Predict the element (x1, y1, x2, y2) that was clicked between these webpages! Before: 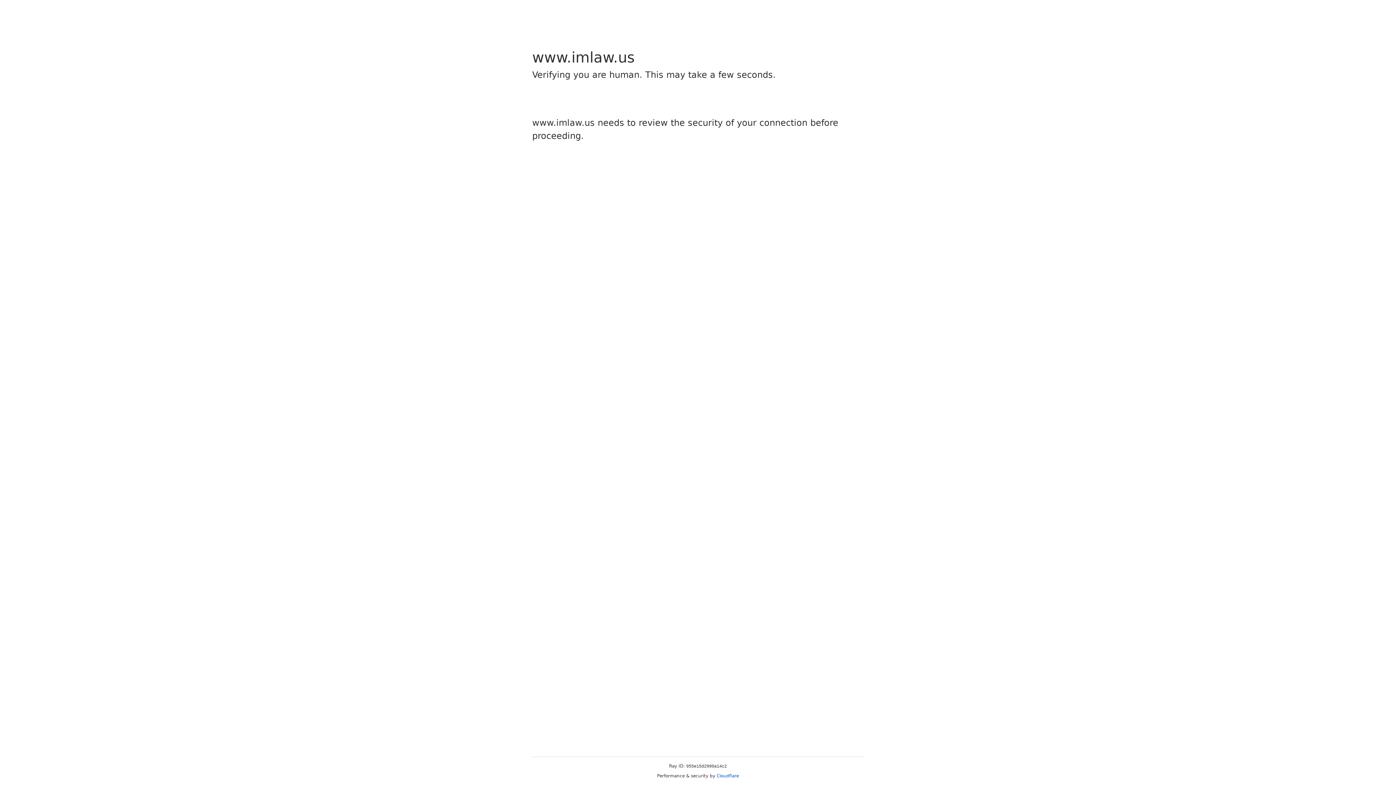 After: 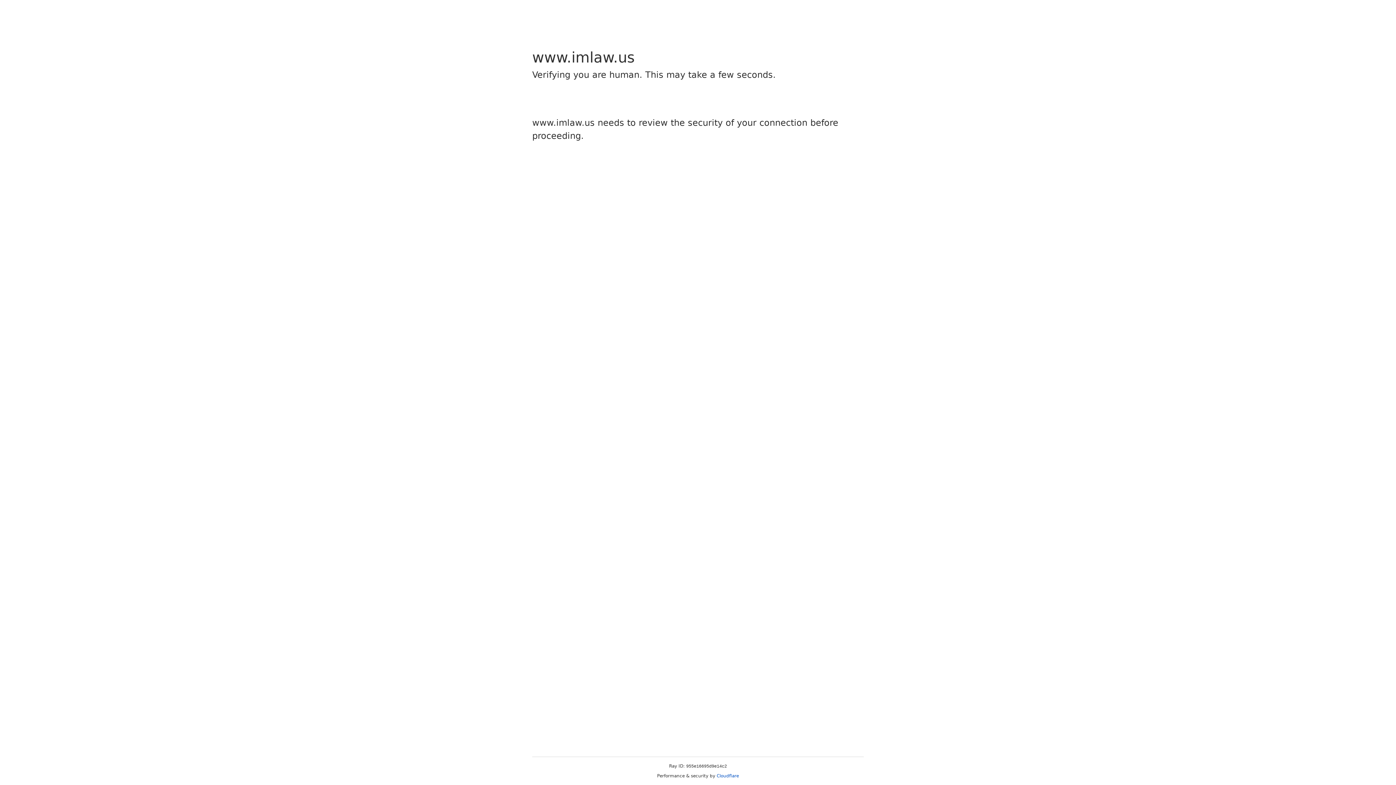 Action: bbox: (716, 773, 739, 778) label: Cloudflare